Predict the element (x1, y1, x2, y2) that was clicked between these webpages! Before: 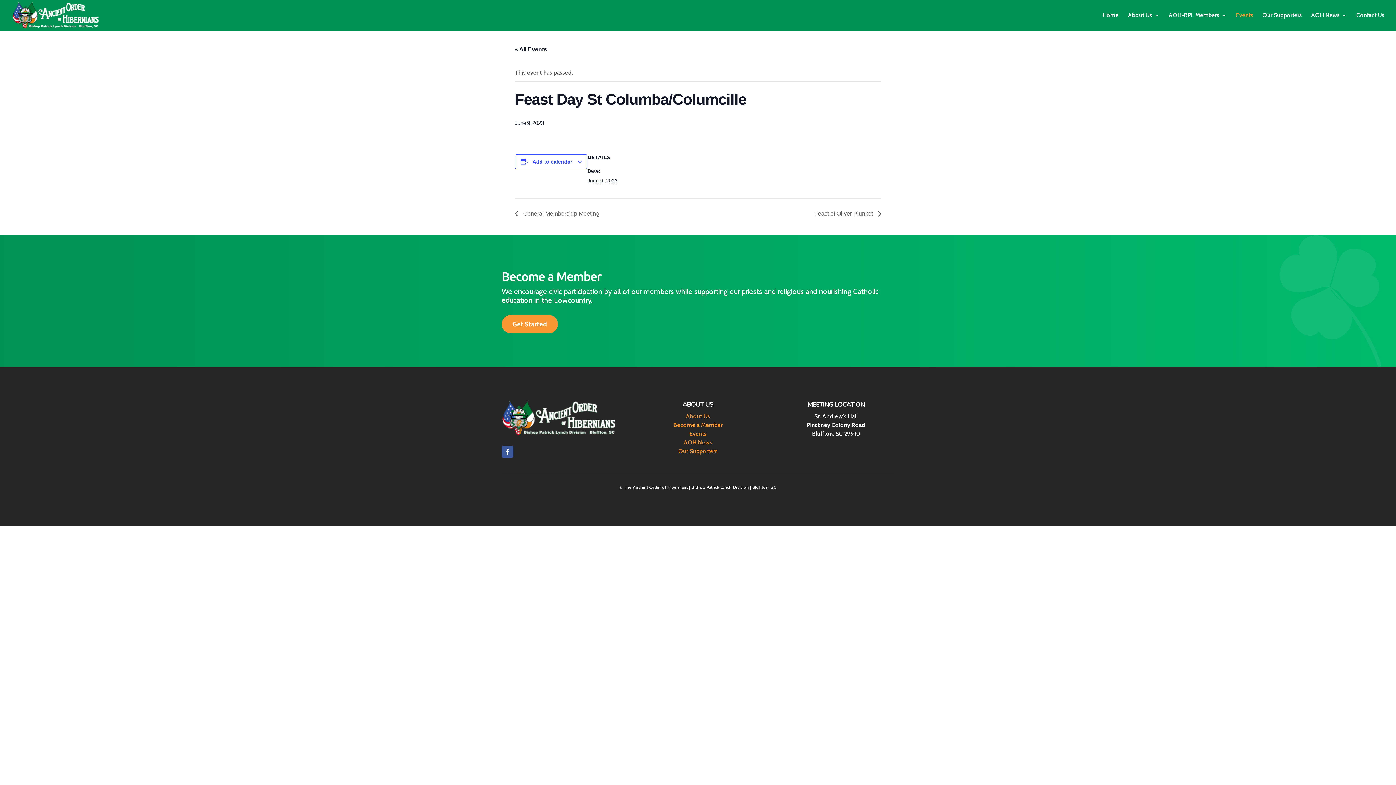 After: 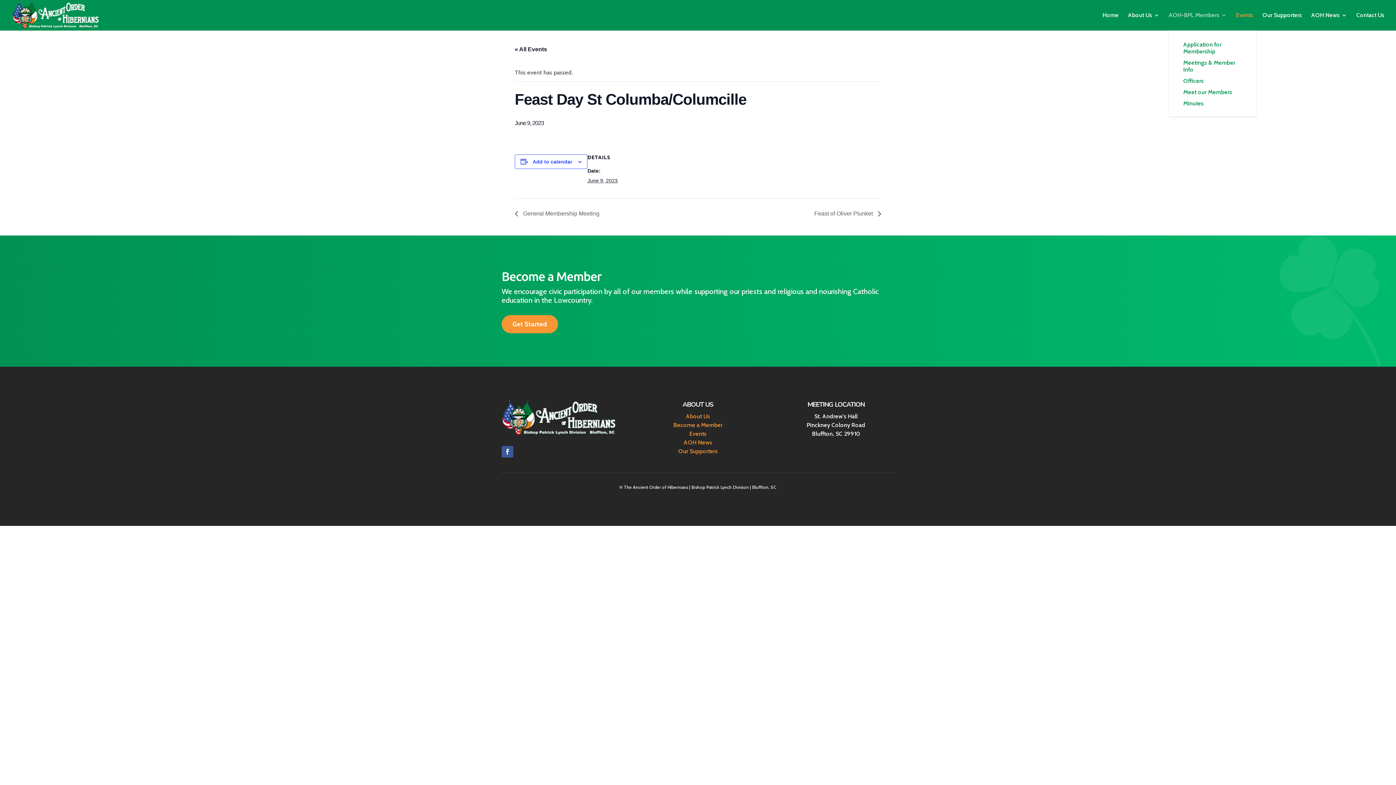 Action: bbox: (1169, 12, 1226, 30) label: AOH-BPL Members